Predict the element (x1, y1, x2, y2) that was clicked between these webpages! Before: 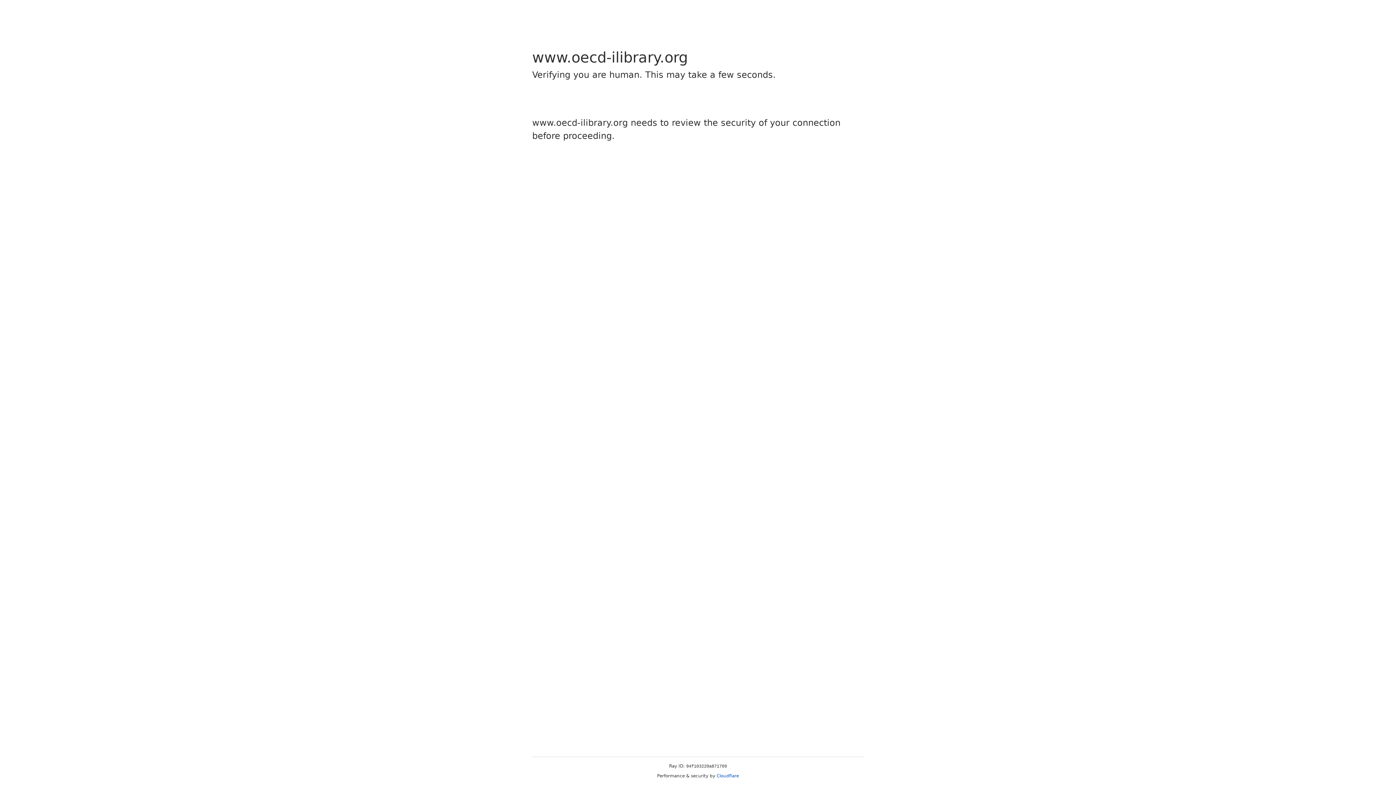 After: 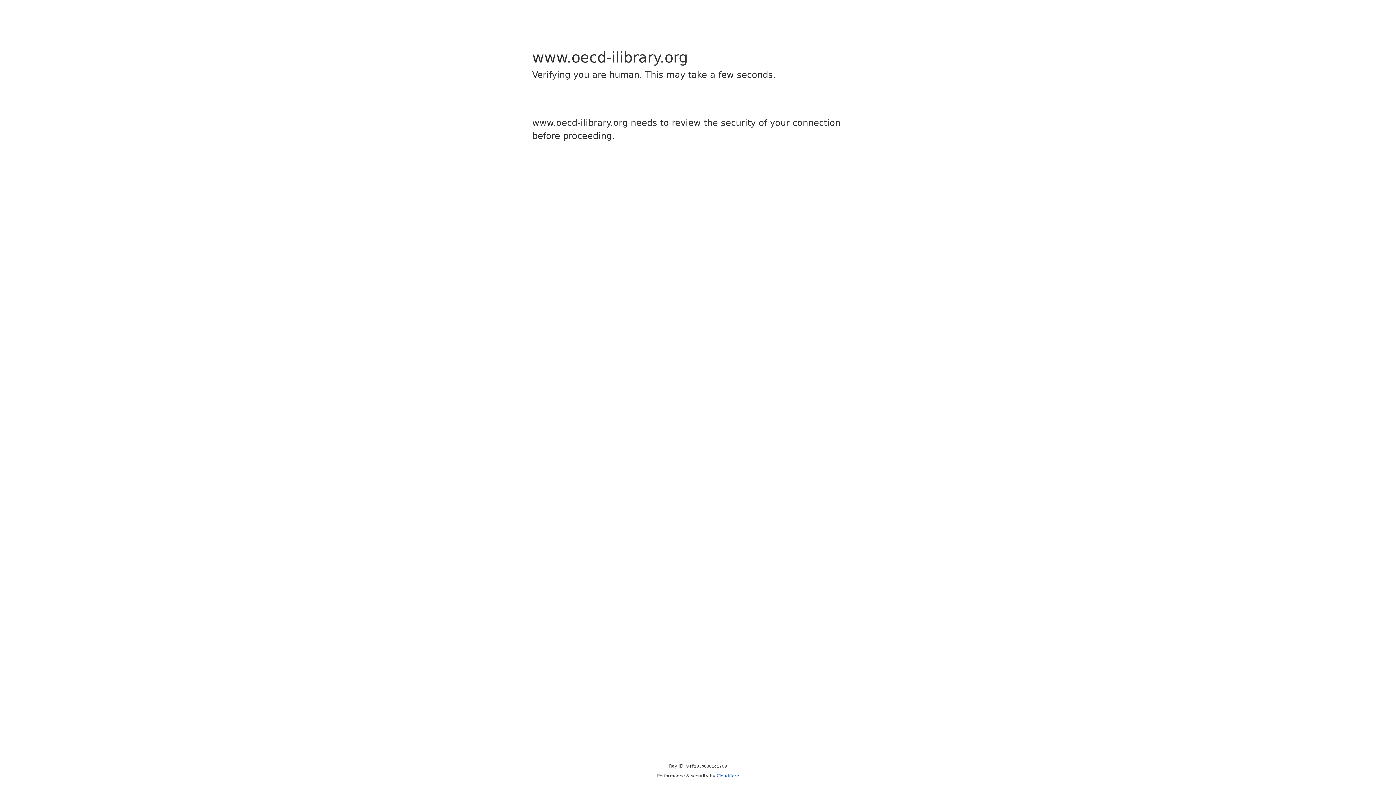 Action: bbox: (716, 773, 739, 778) label: Cloudflare